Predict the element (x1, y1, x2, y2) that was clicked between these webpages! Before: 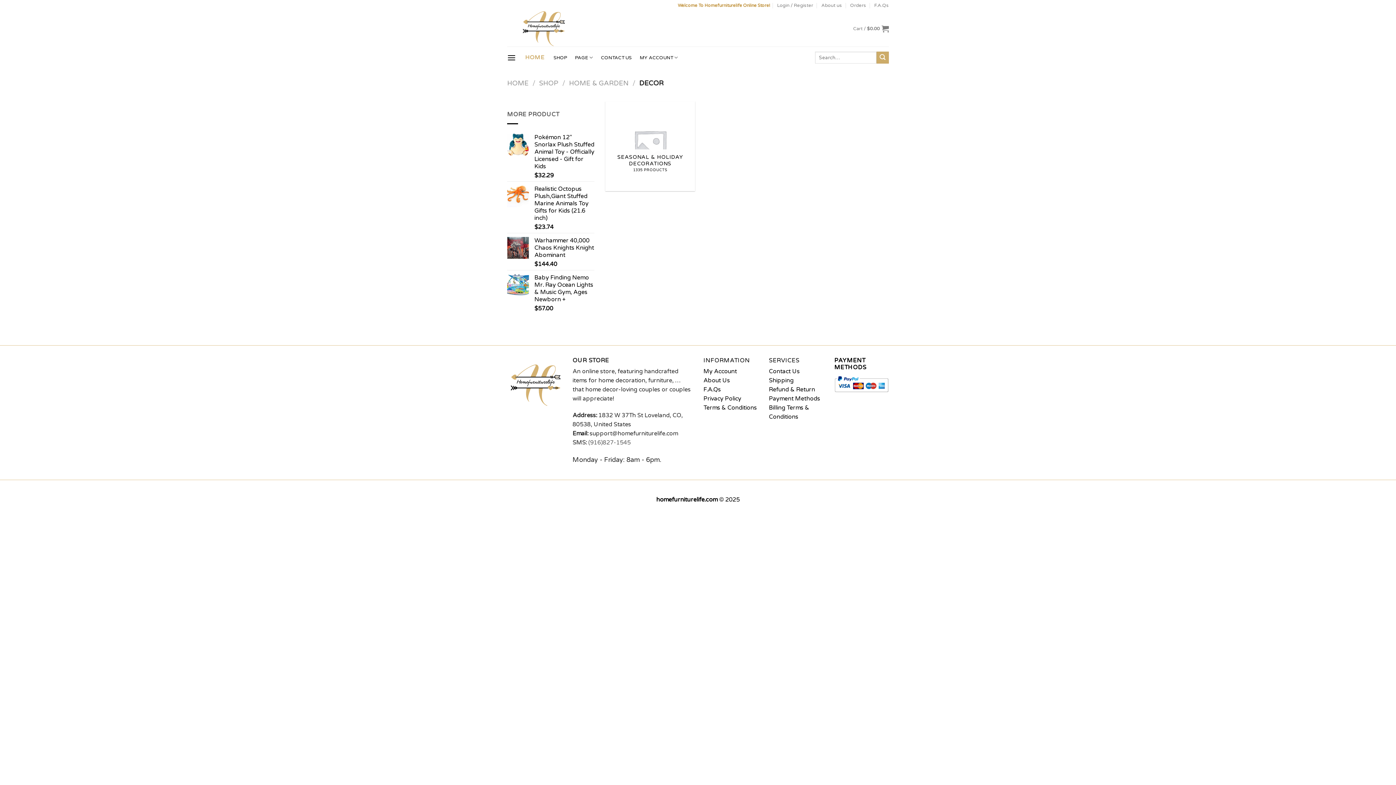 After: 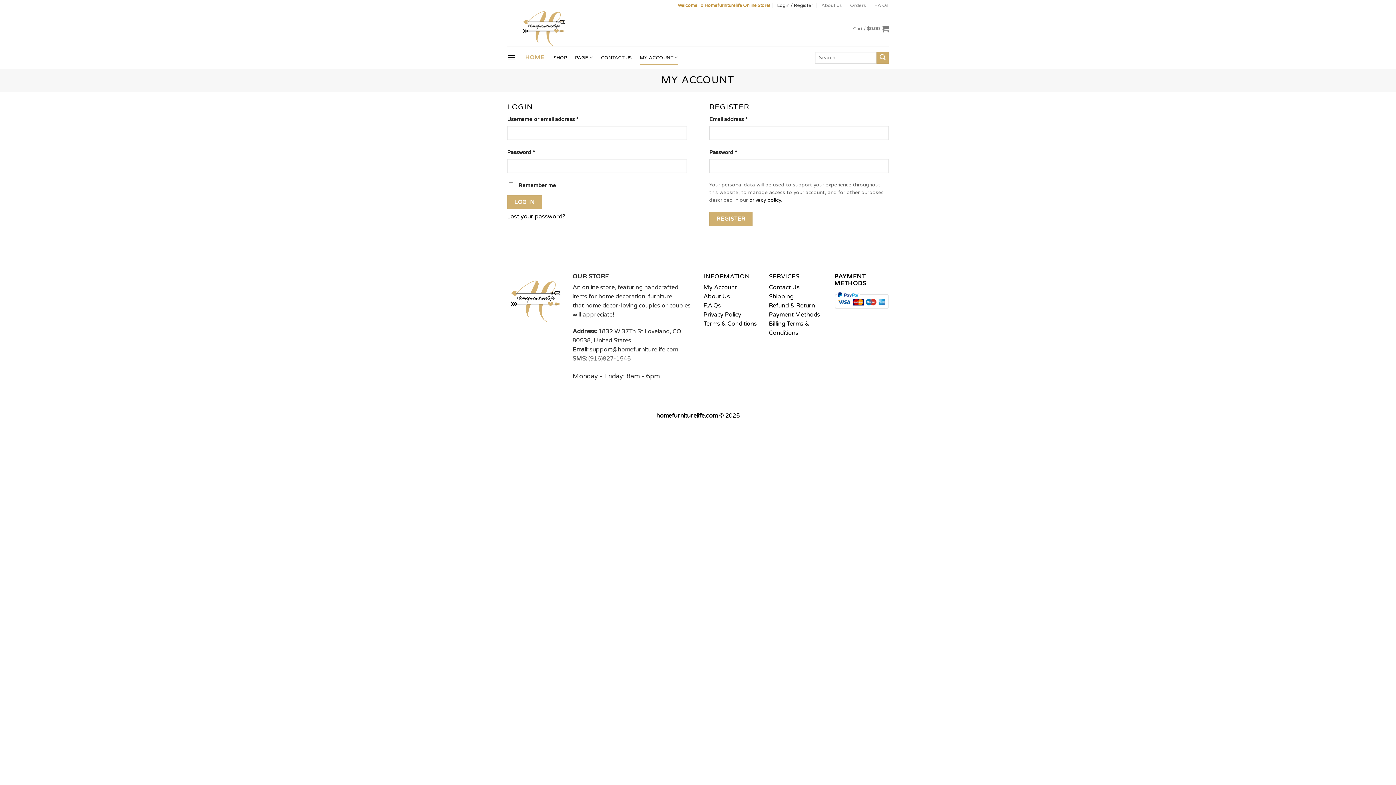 Action: label: My Account bbox: (703, 367, 737, 375)